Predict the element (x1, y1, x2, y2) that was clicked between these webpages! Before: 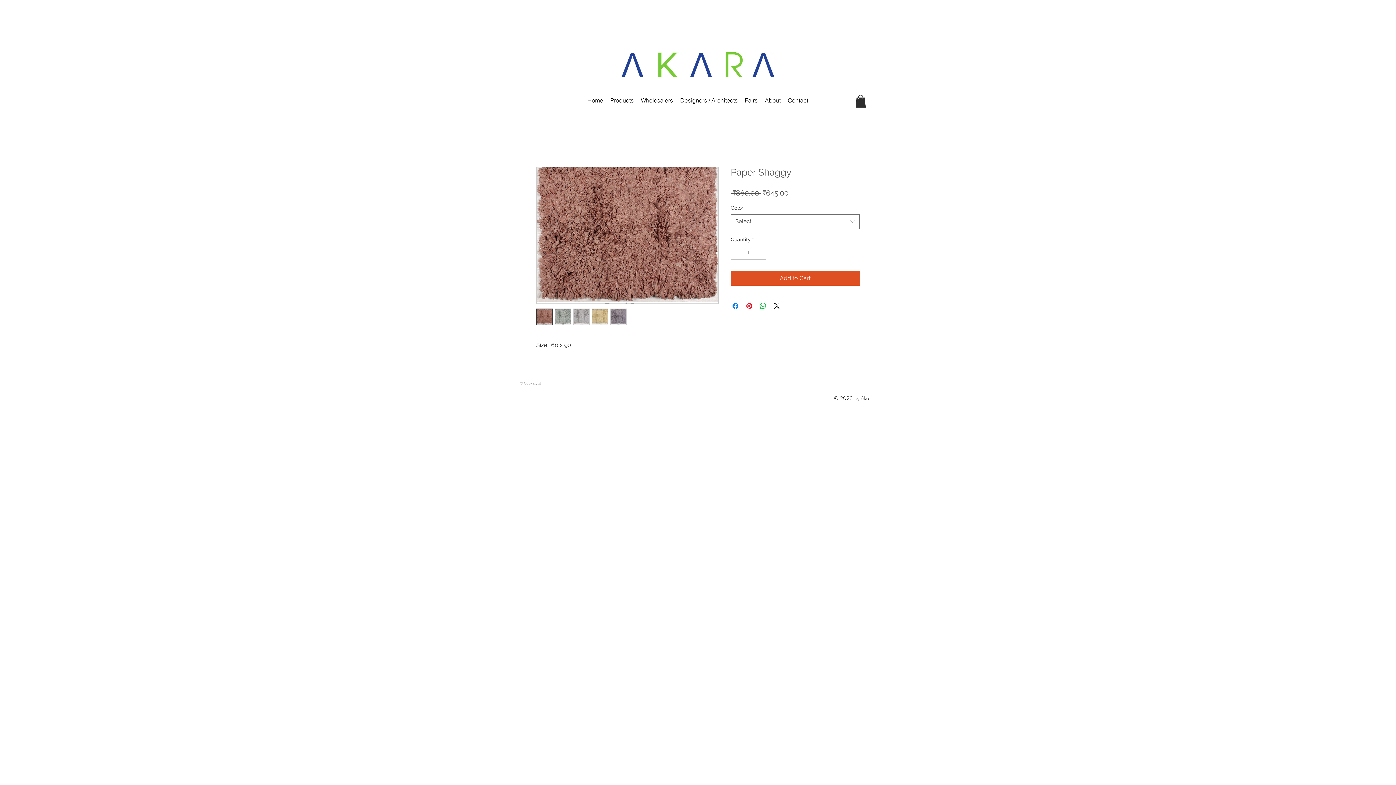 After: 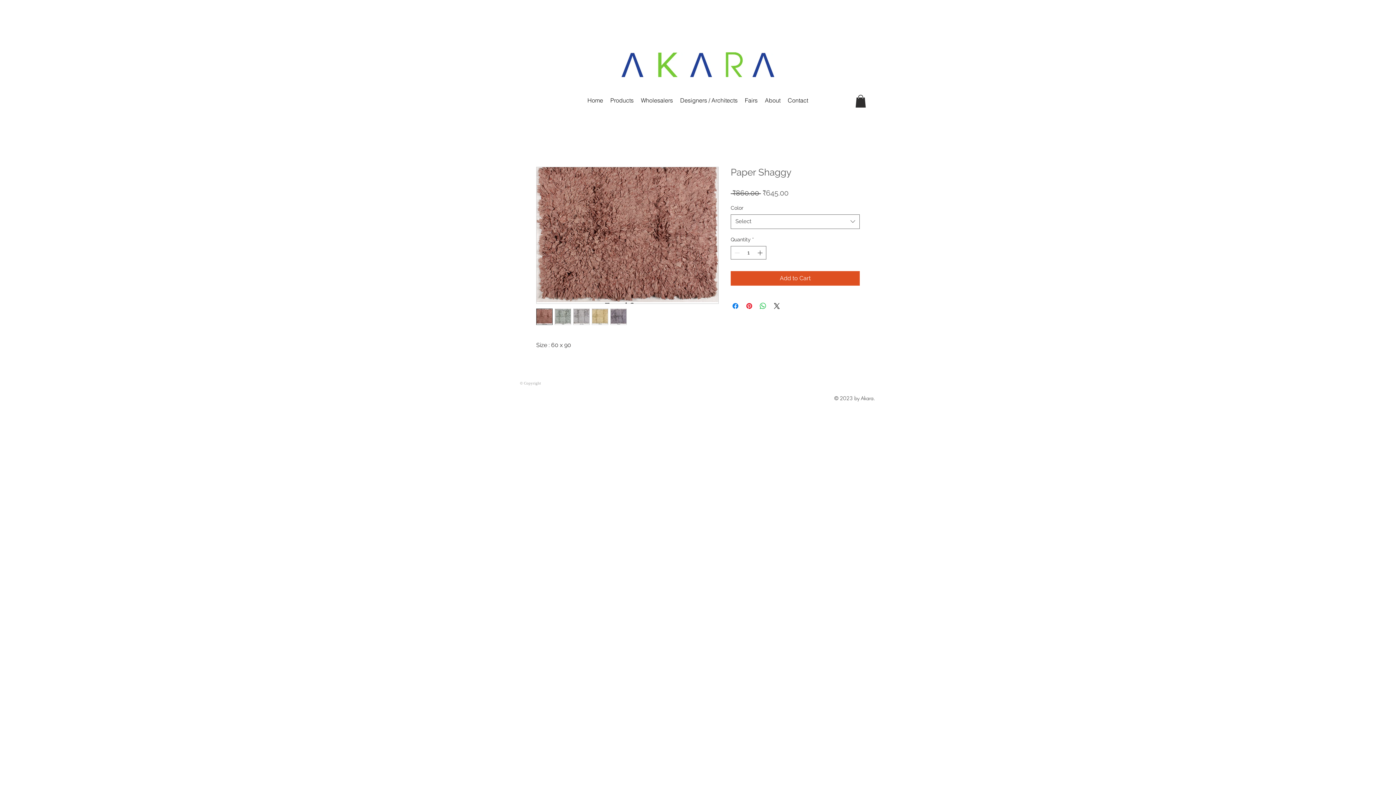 Action: bbox: (610, 308, 626, 324)